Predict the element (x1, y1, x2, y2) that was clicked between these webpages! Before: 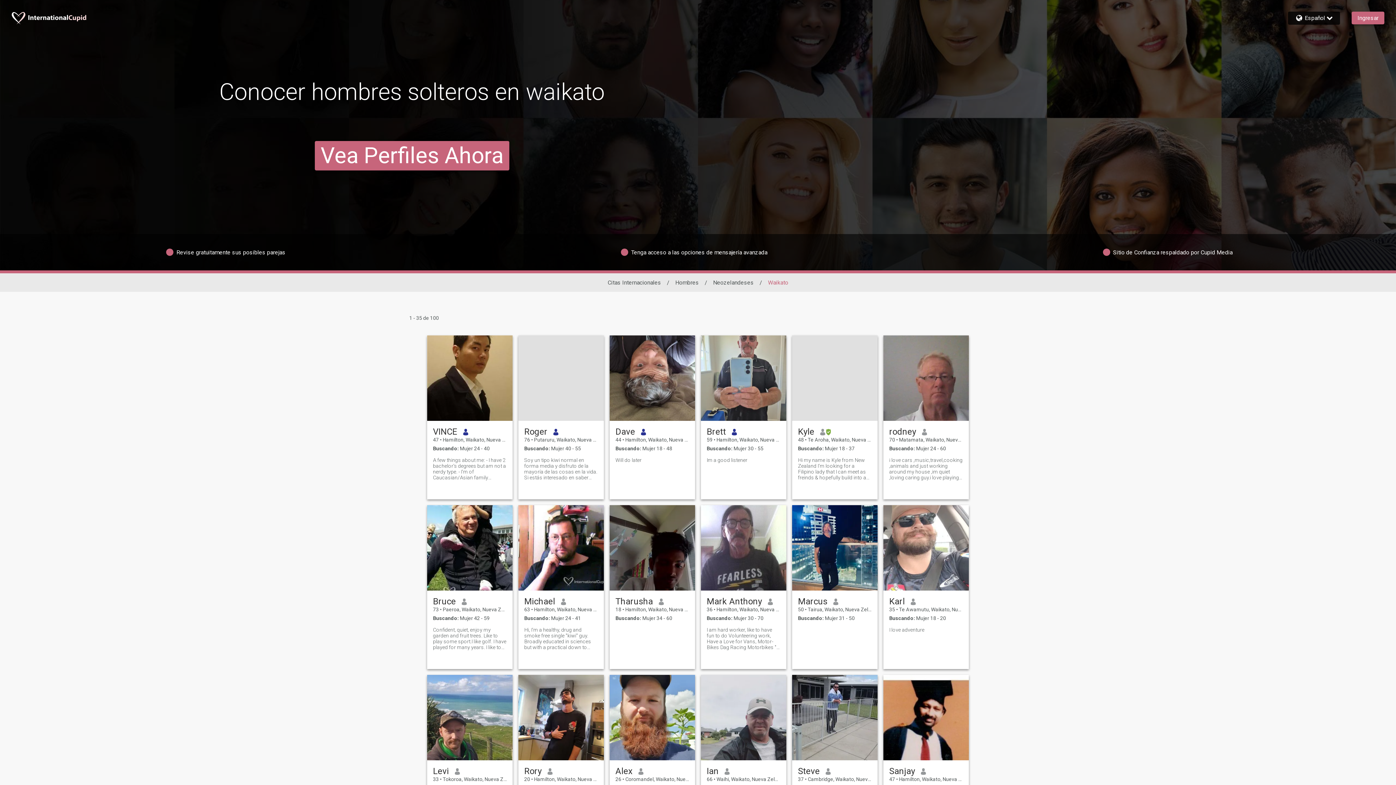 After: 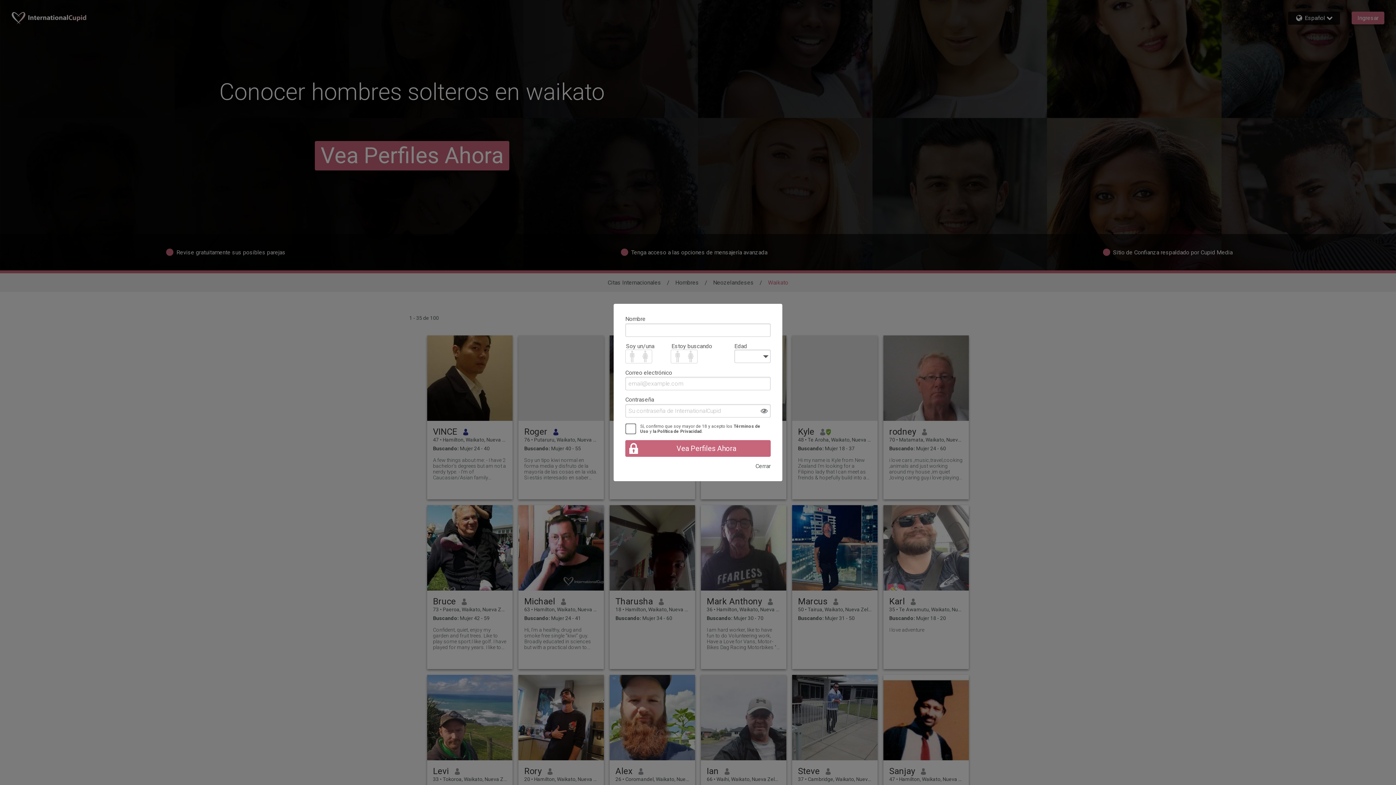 Action: bbox: (792, 675, 877, 760)